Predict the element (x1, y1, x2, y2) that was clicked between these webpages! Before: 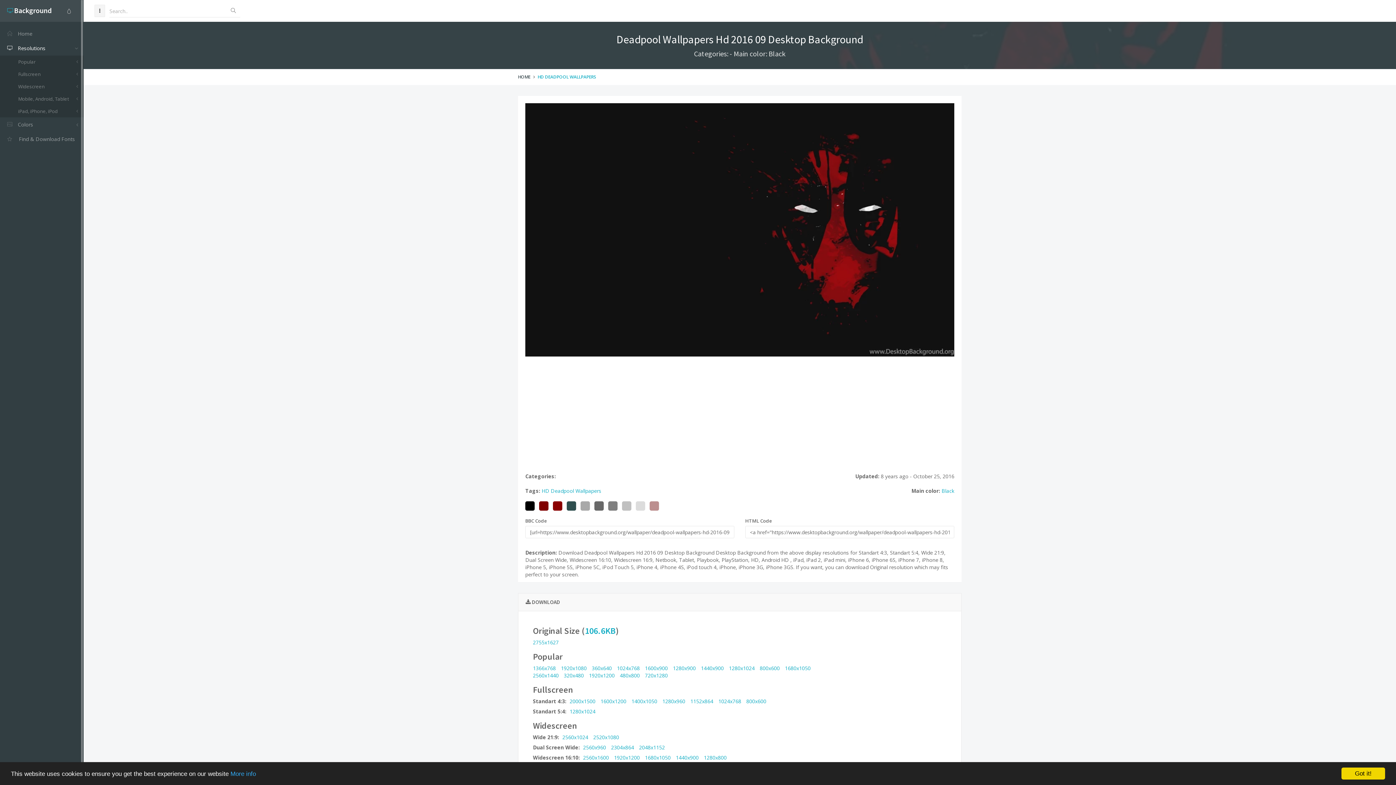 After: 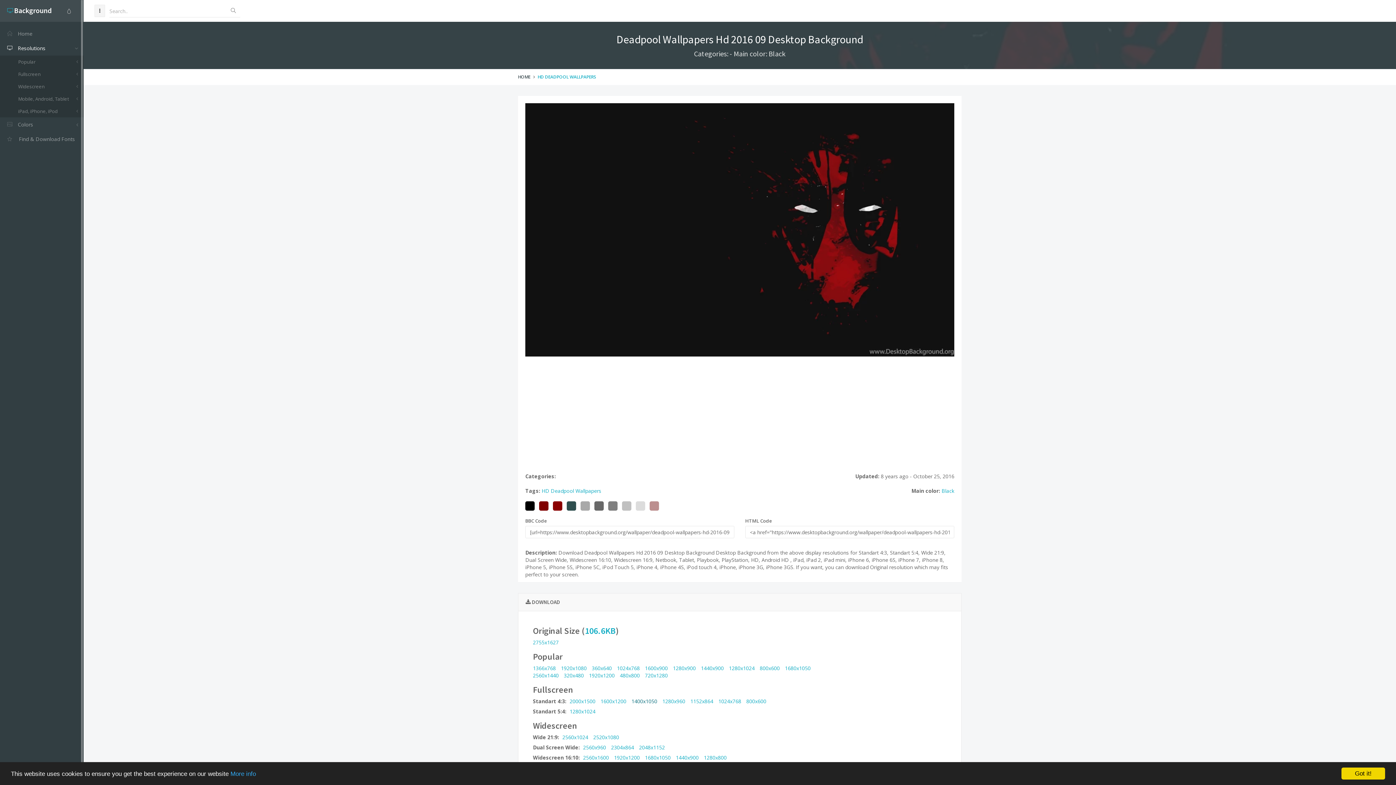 Action: bbox: (631, 698, 657, 705) label: 1400x1050